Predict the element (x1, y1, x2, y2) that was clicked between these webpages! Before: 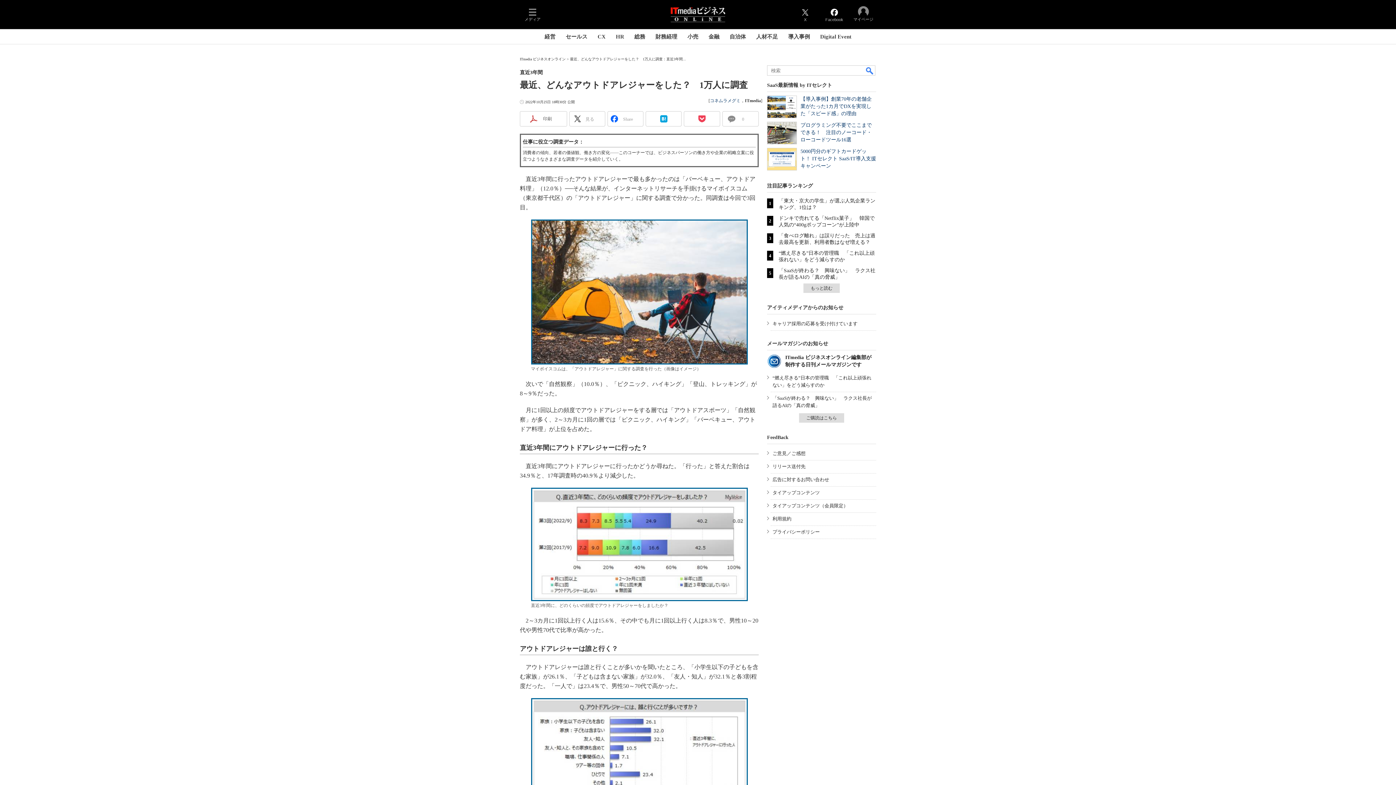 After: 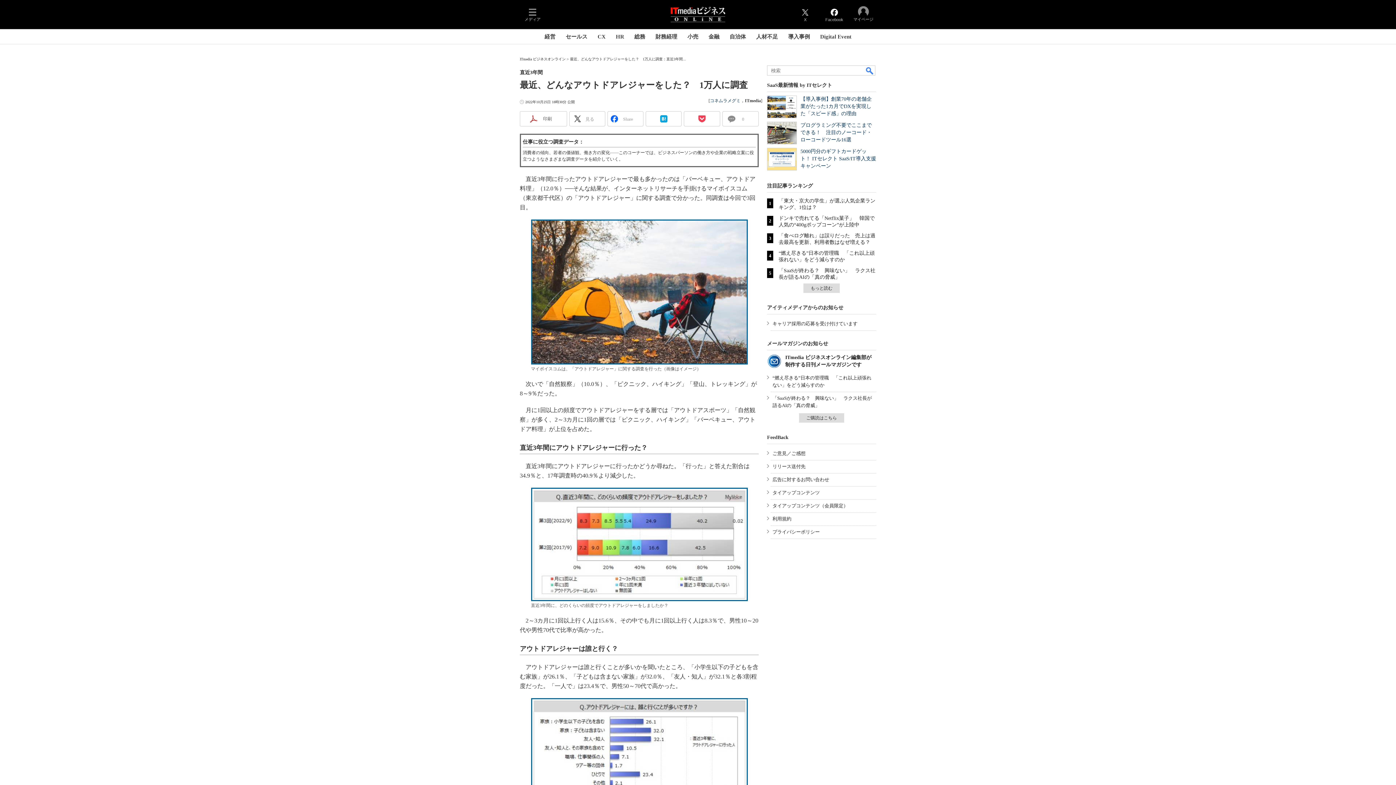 Action: label: 見る bbox: (582, 116, 597, 122)